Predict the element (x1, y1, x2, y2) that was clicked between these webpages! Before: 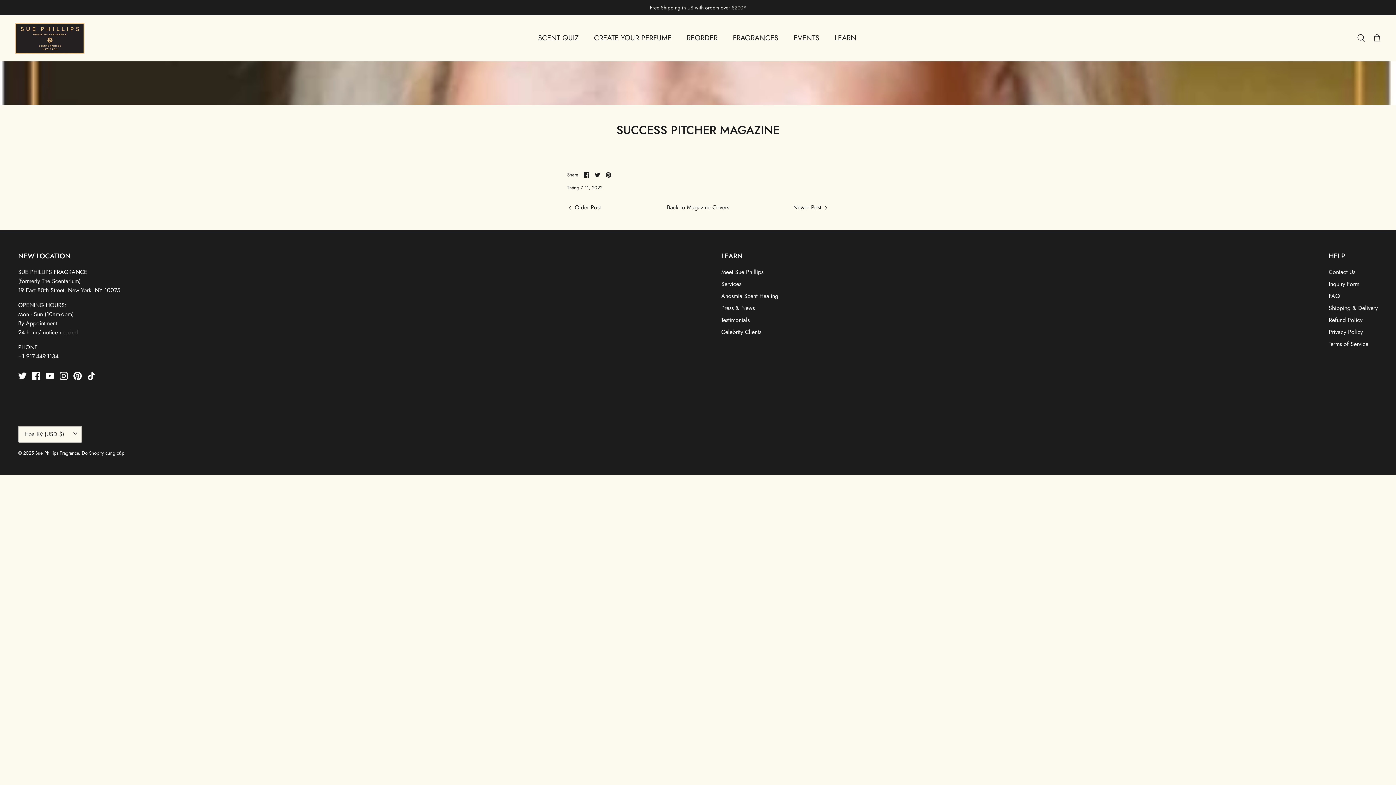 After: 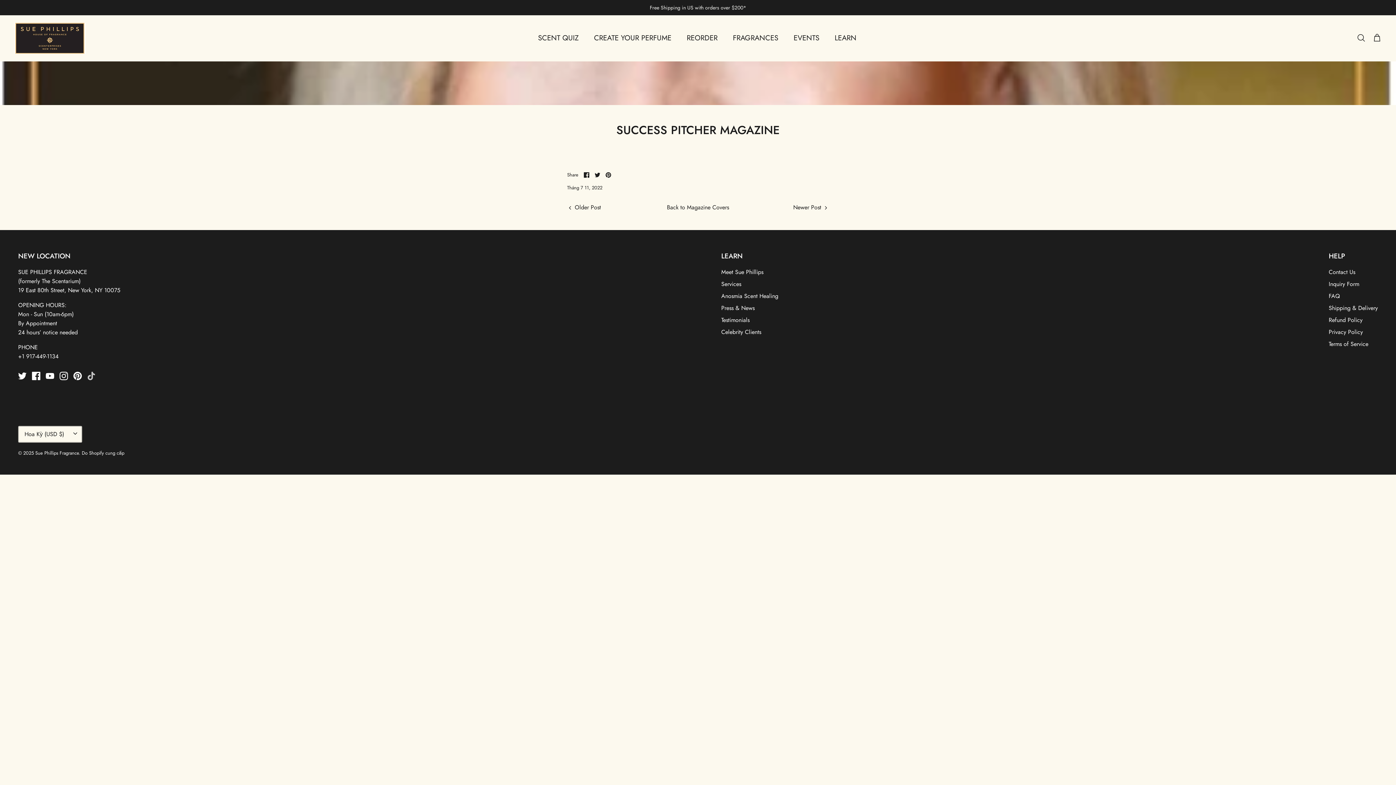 Action: bbox: (87, 371, 95, 380) label: Tiktok